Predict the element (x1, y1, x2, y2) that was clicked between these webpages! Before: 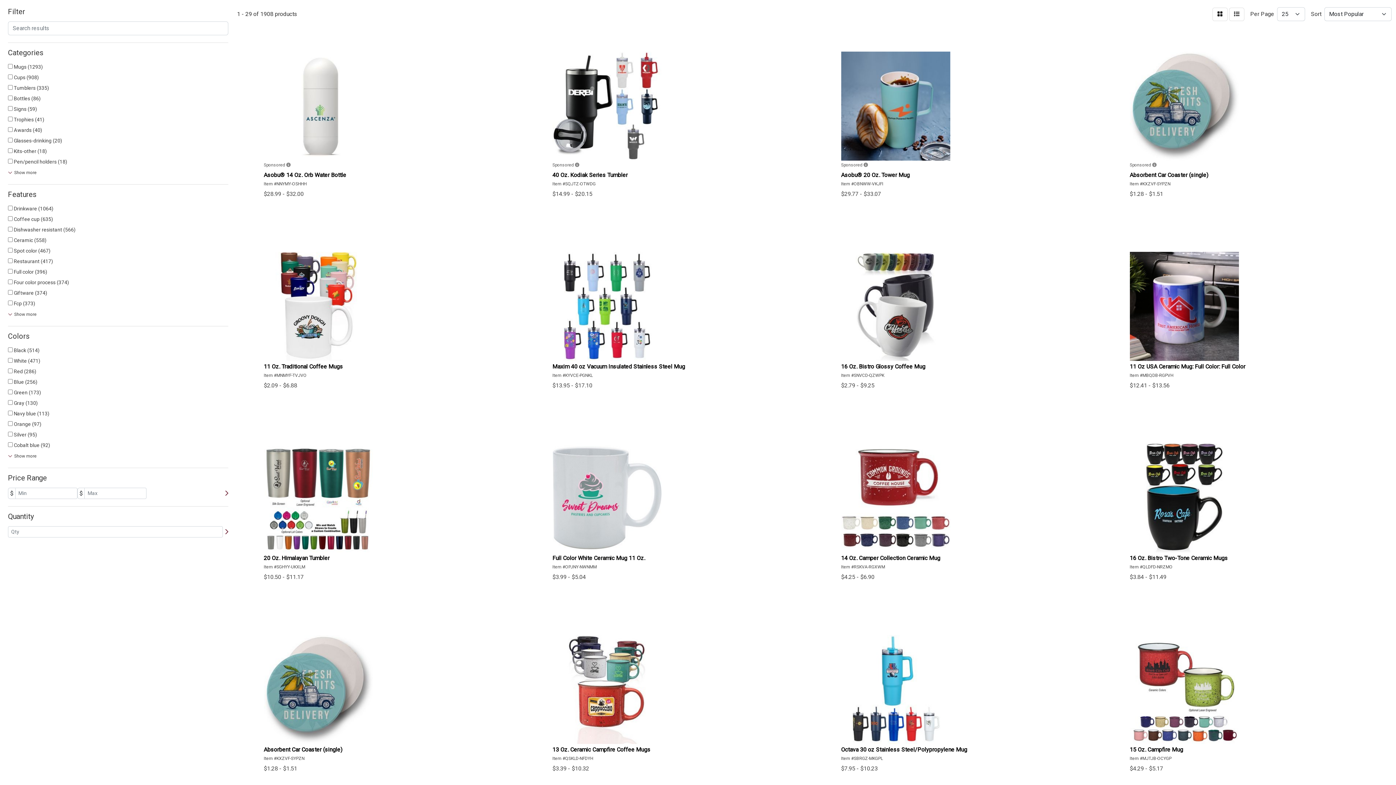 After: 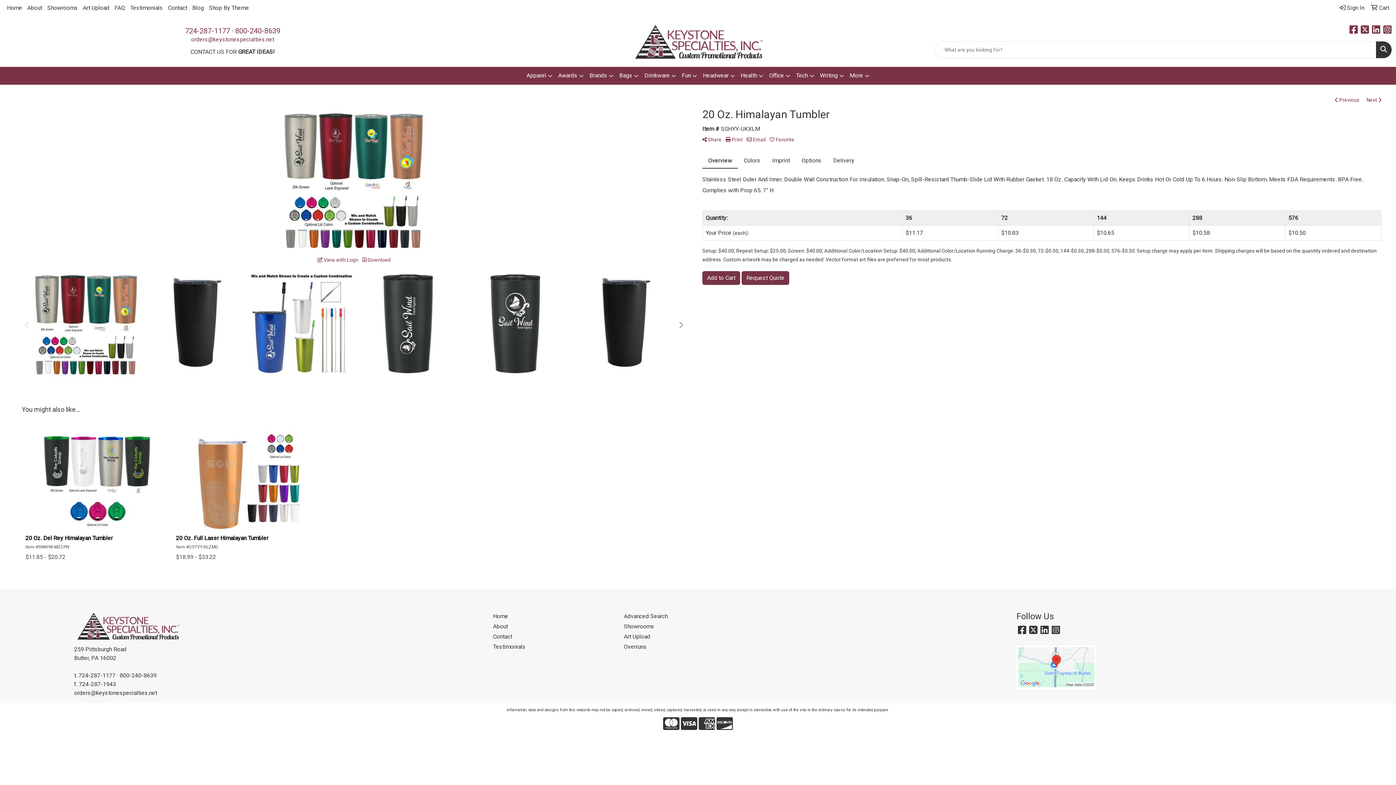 Action: label: 20 Oz. Himalayan Tumbler

Item #SGHYY-UKXLM

$10.50 - $11.17 bbox: (260, 439, 502, 585)